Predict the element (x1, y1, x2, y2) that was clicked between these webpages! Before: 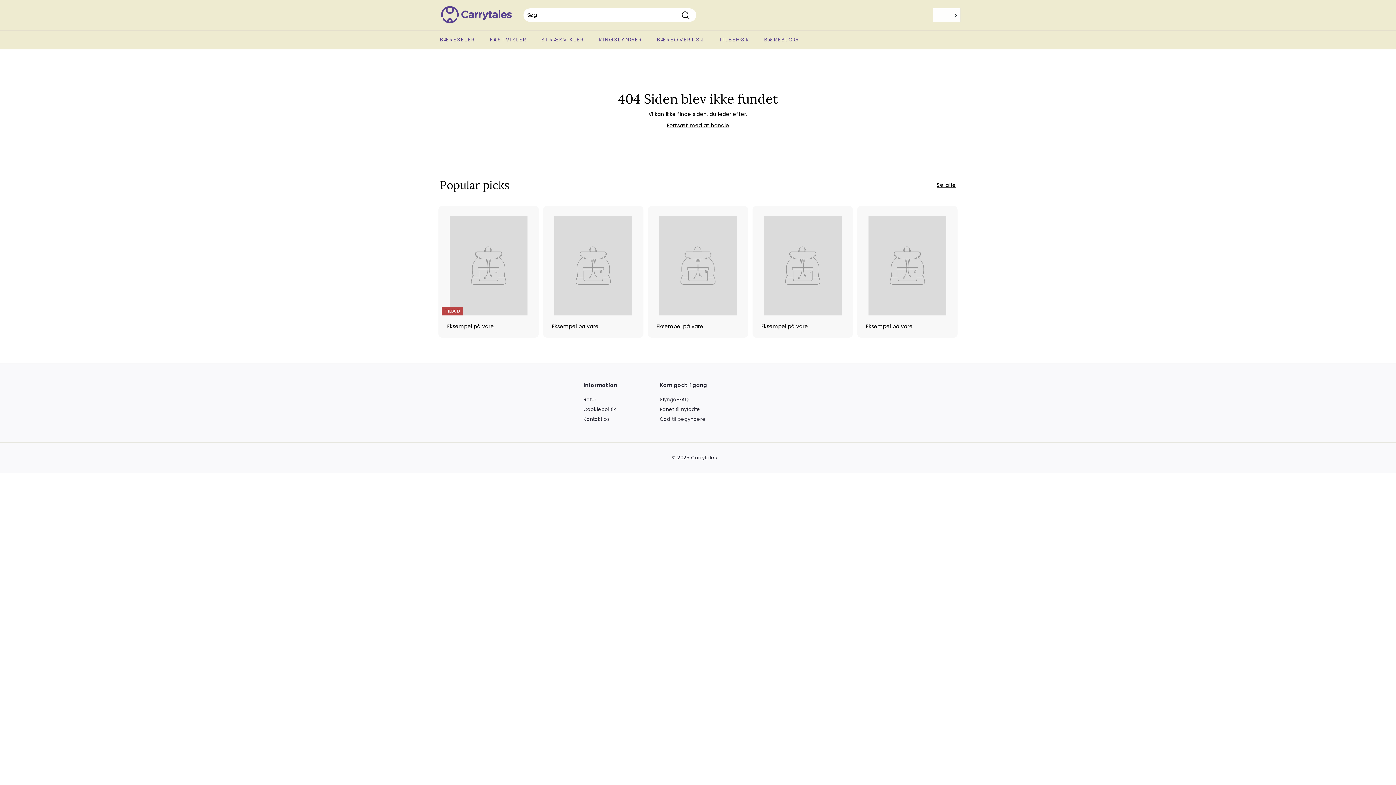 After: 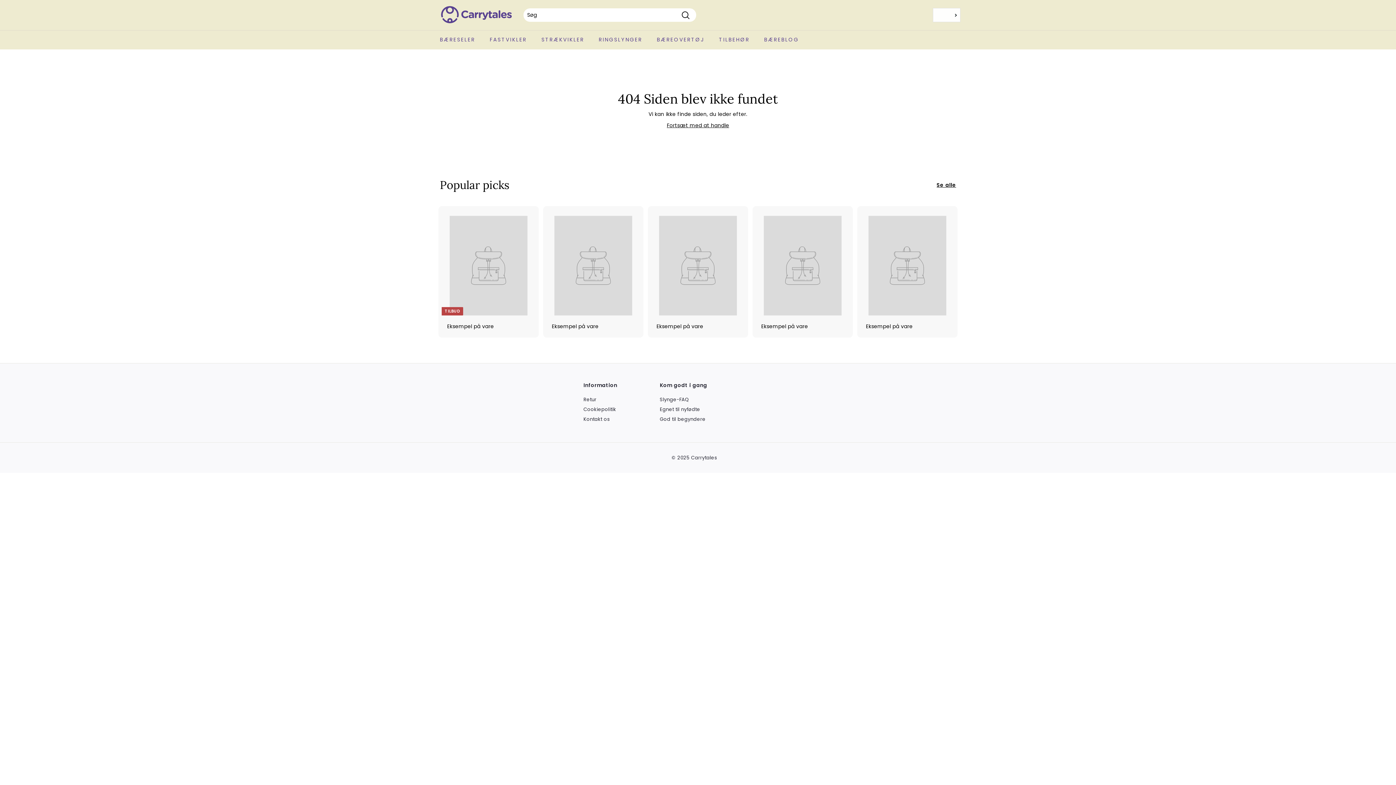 Action: label: Eksempel på vare bbox: (858, 206, 956, 337)